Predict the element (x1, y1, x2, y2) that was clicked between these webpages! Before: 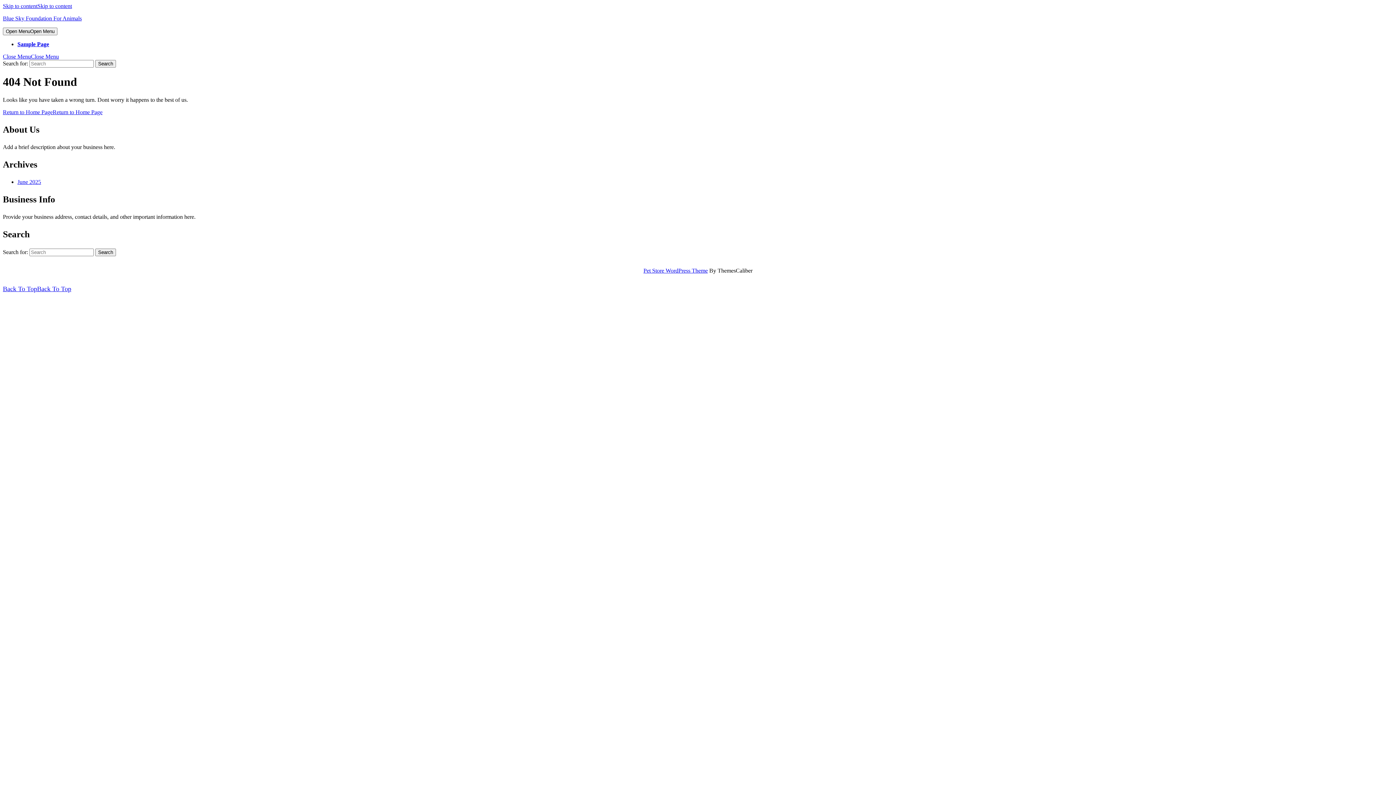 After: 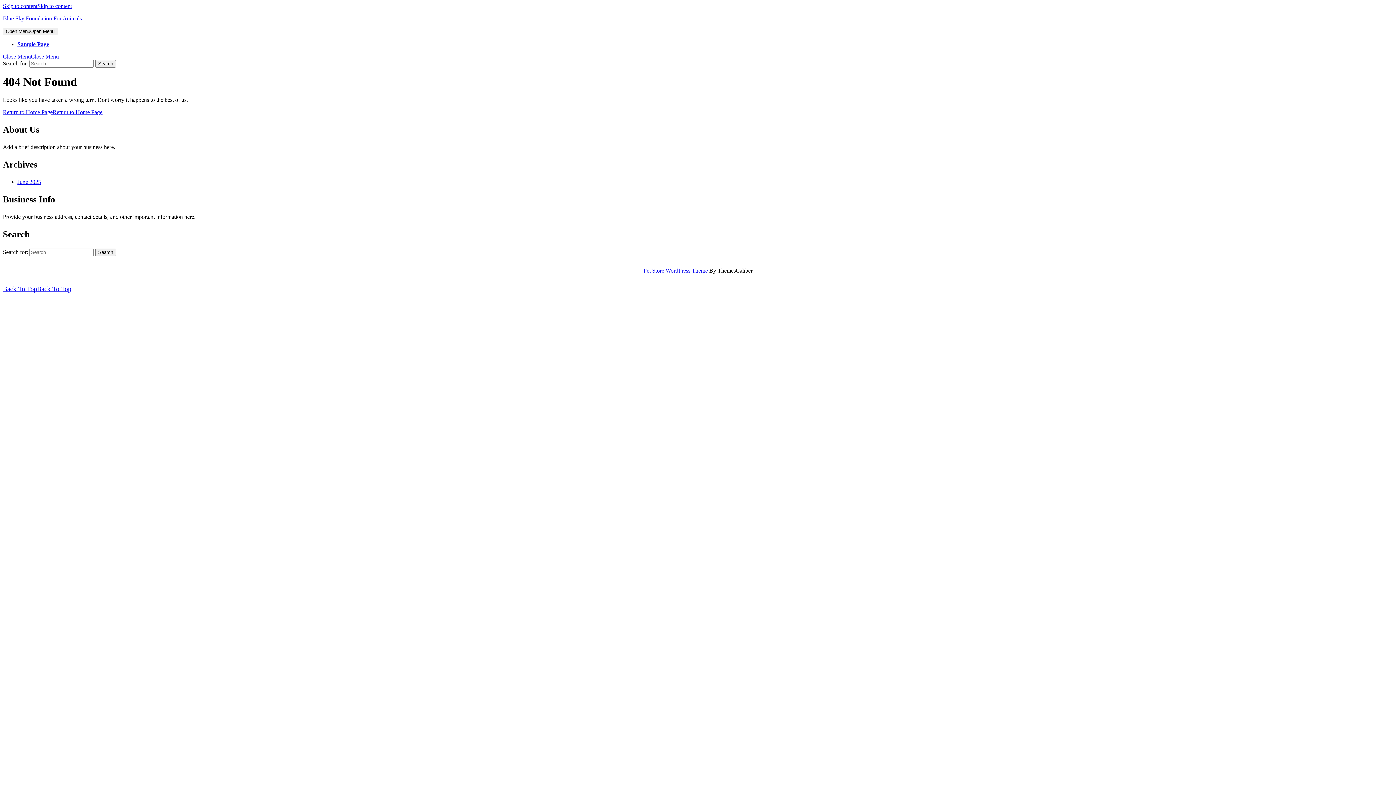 Action: label: Back To TopBack To Top bbox: (2, 285, 71, 292)